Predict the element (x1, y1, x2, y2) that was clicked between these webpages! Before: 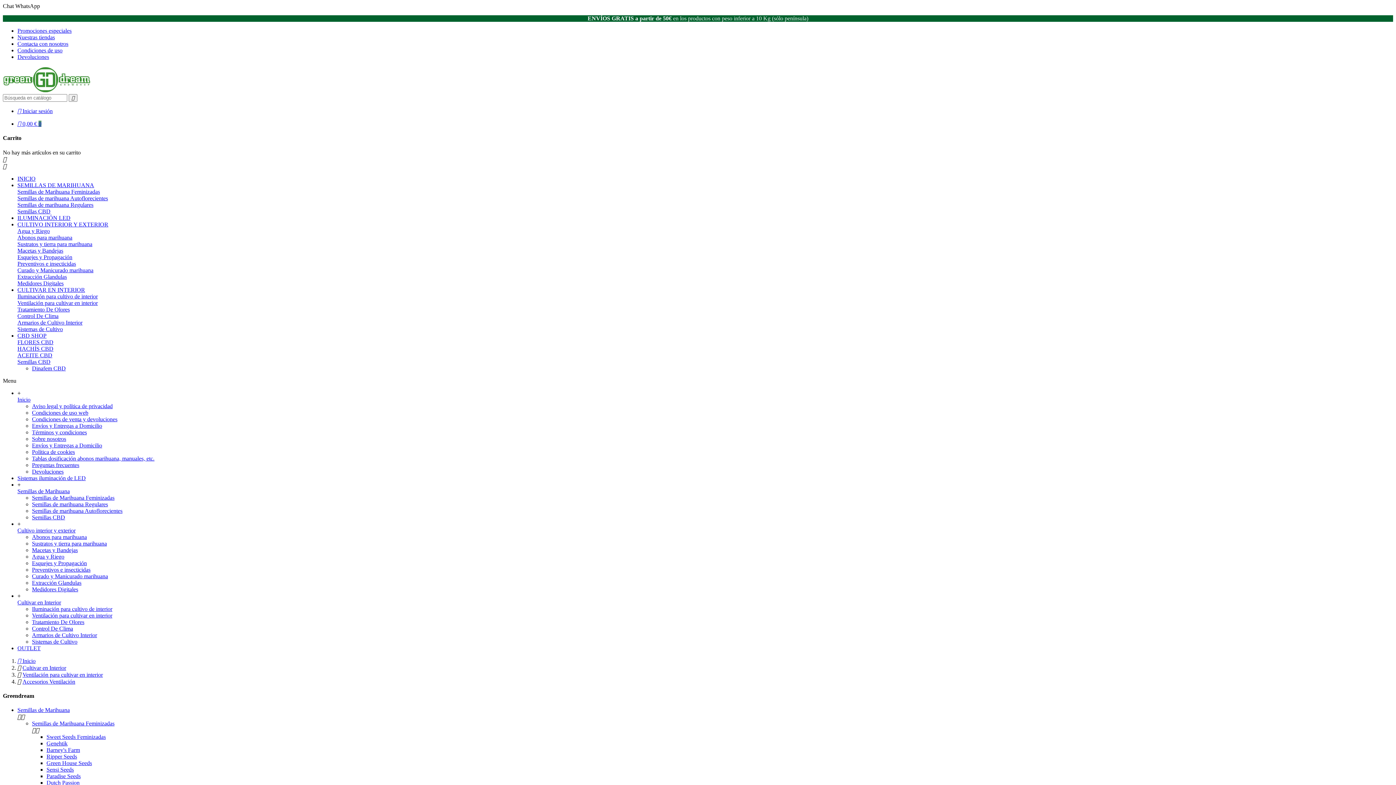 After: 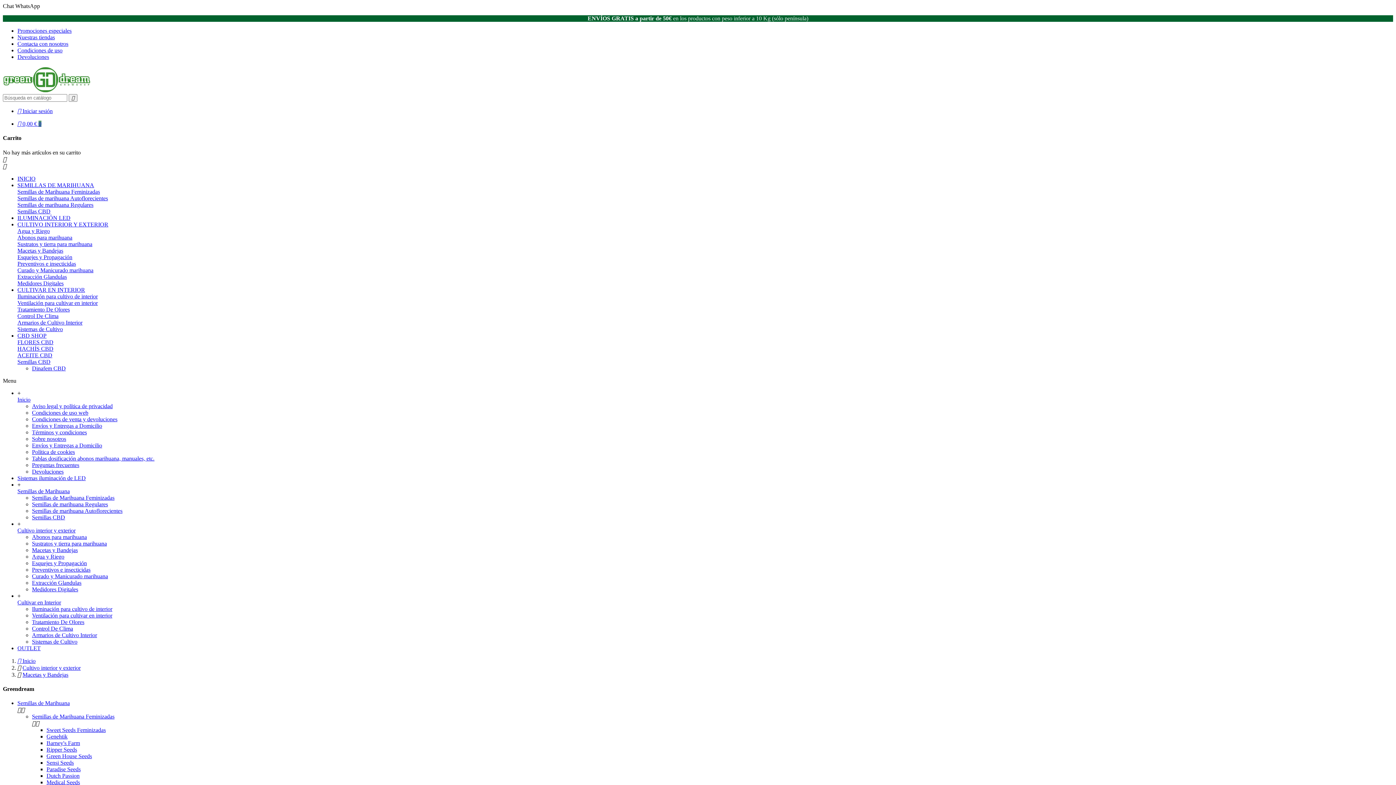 Action: bbox: (32, 547, 77, 553) label: Macetas y Bandejas